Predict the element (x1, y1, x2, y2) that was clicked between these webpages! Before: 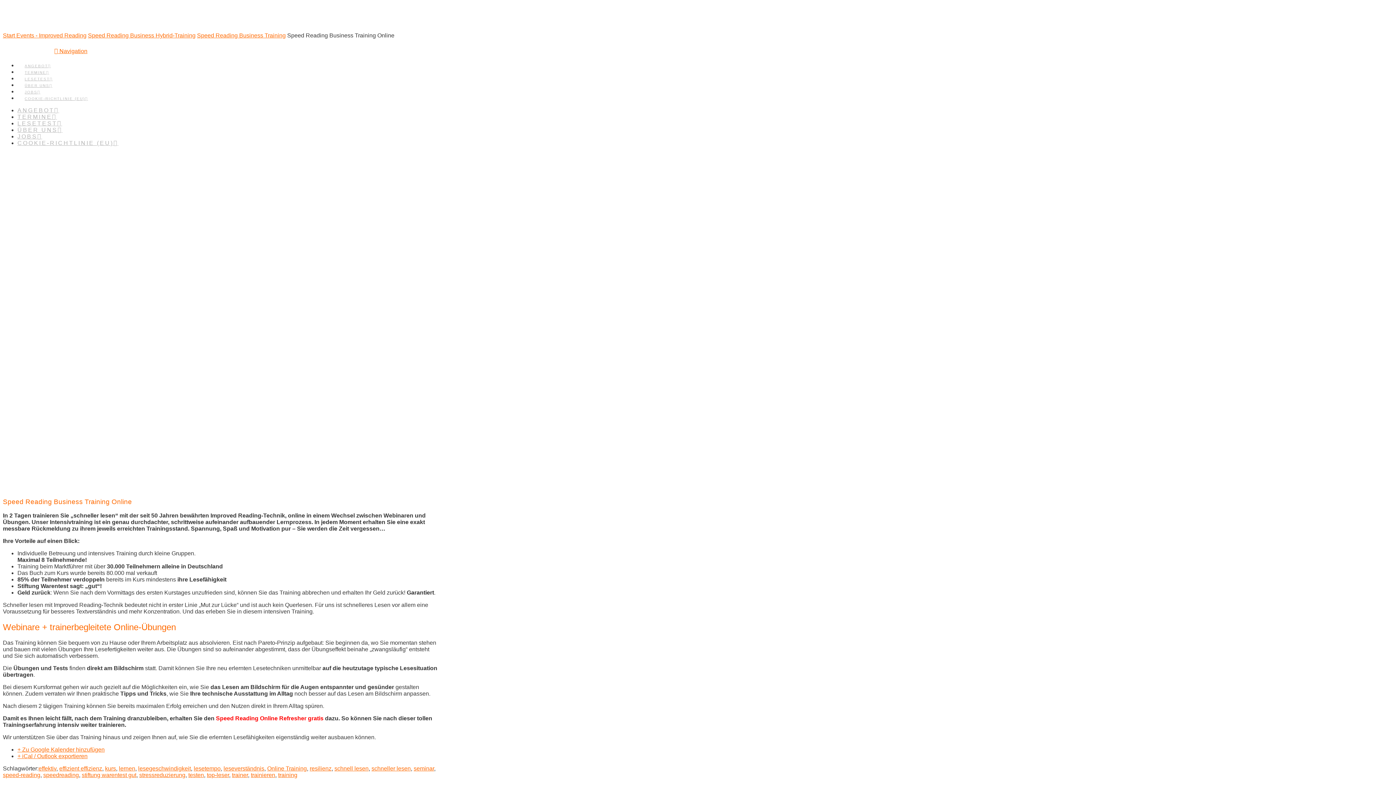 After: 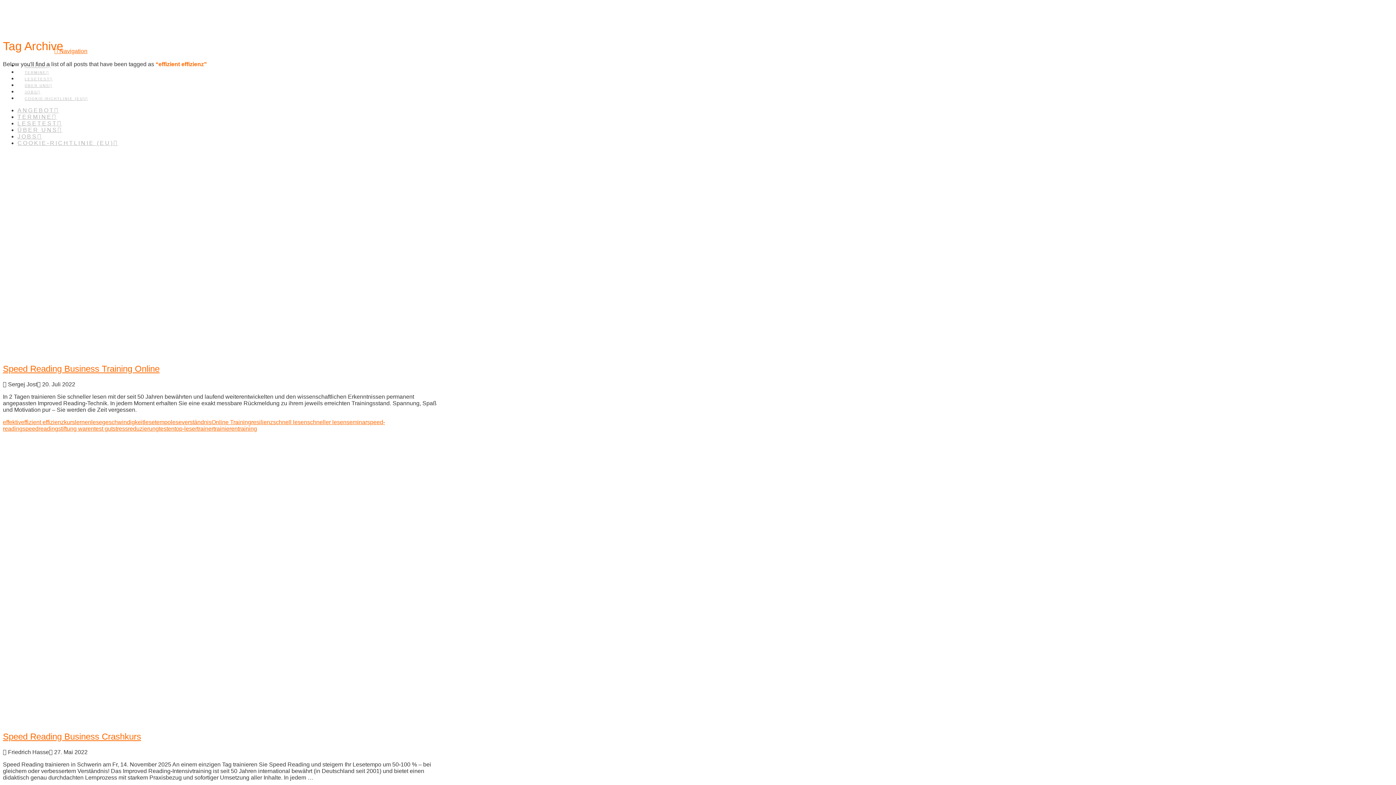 Action: bbox: (59, 765, 102, 772) label: effizient effizienz